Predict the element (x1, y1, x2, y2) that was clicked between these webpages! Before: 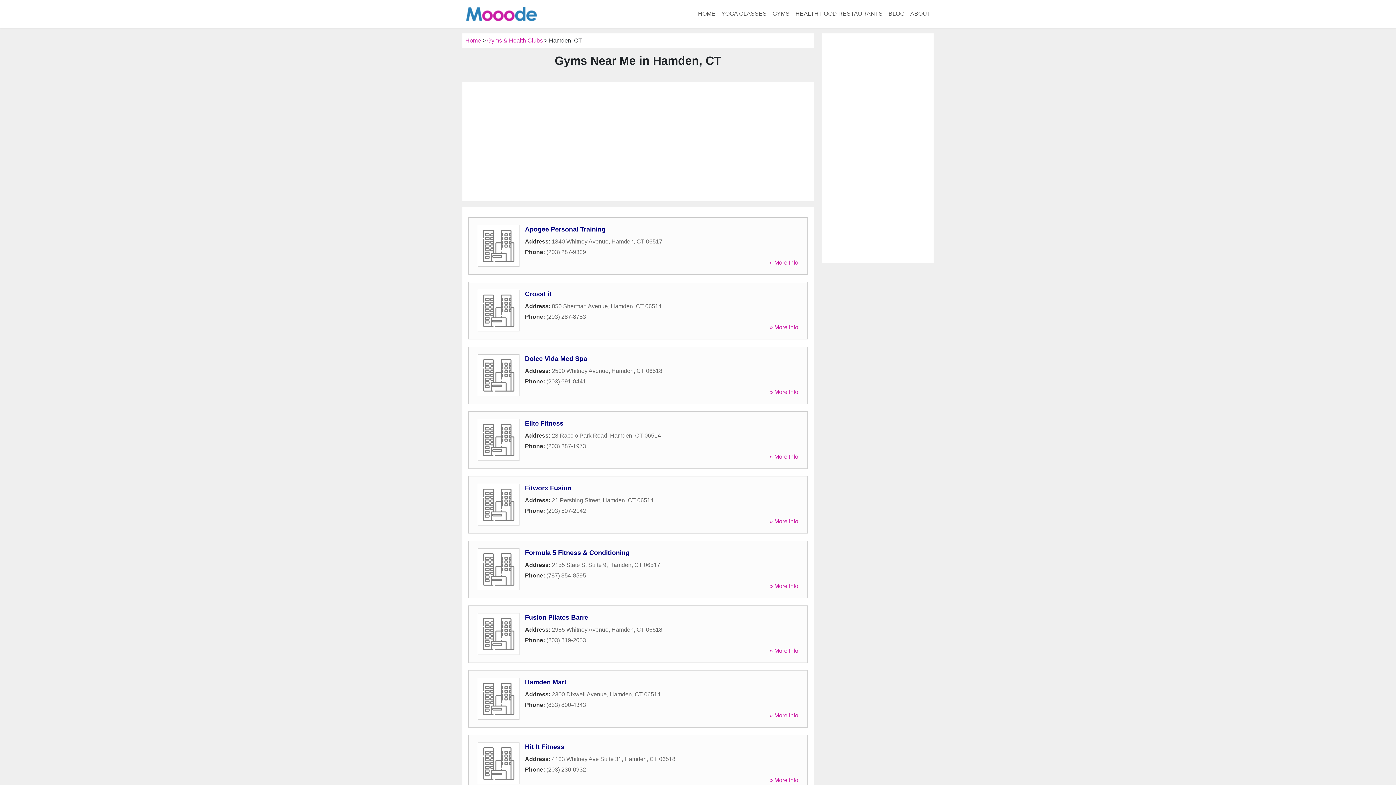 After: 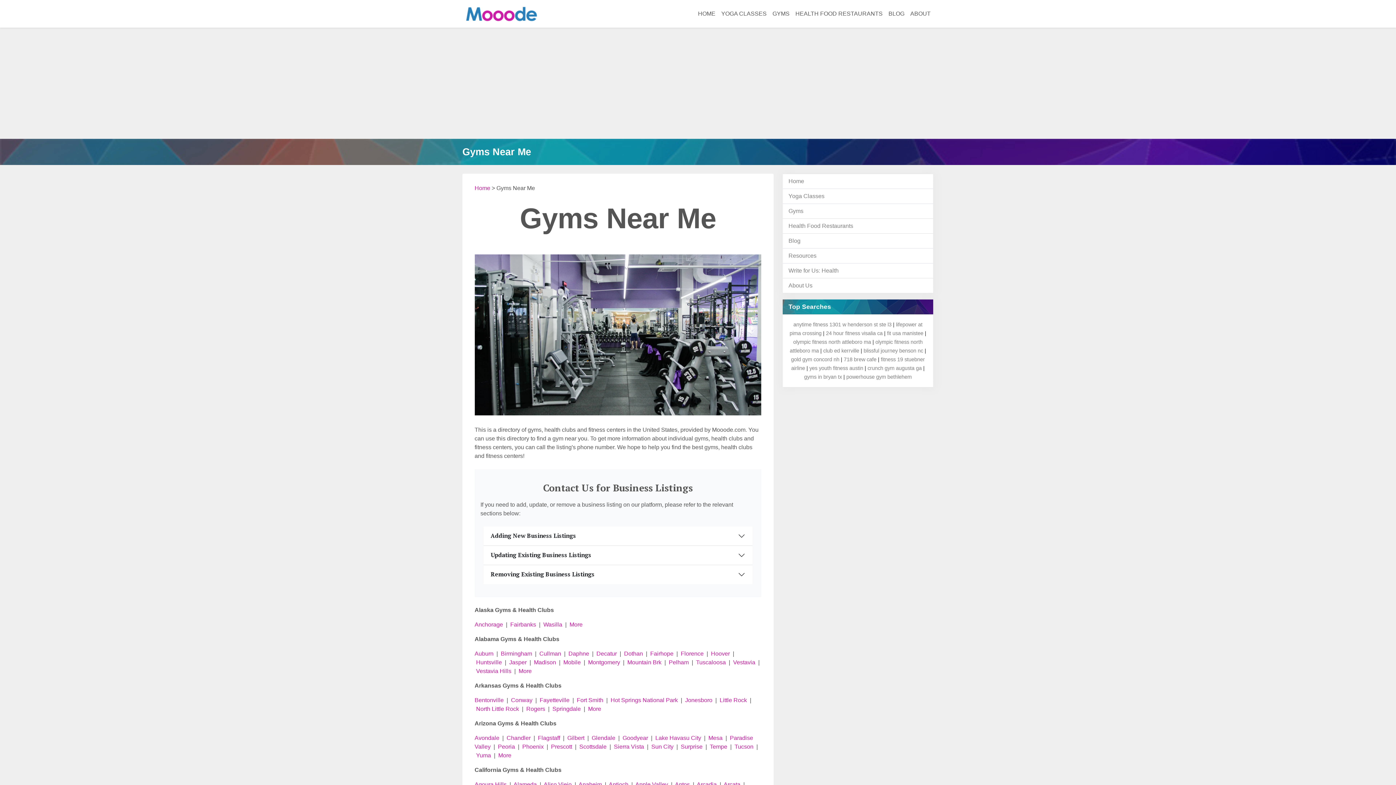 Action: label: GYMS bbox: (769, 6, 792, 21)